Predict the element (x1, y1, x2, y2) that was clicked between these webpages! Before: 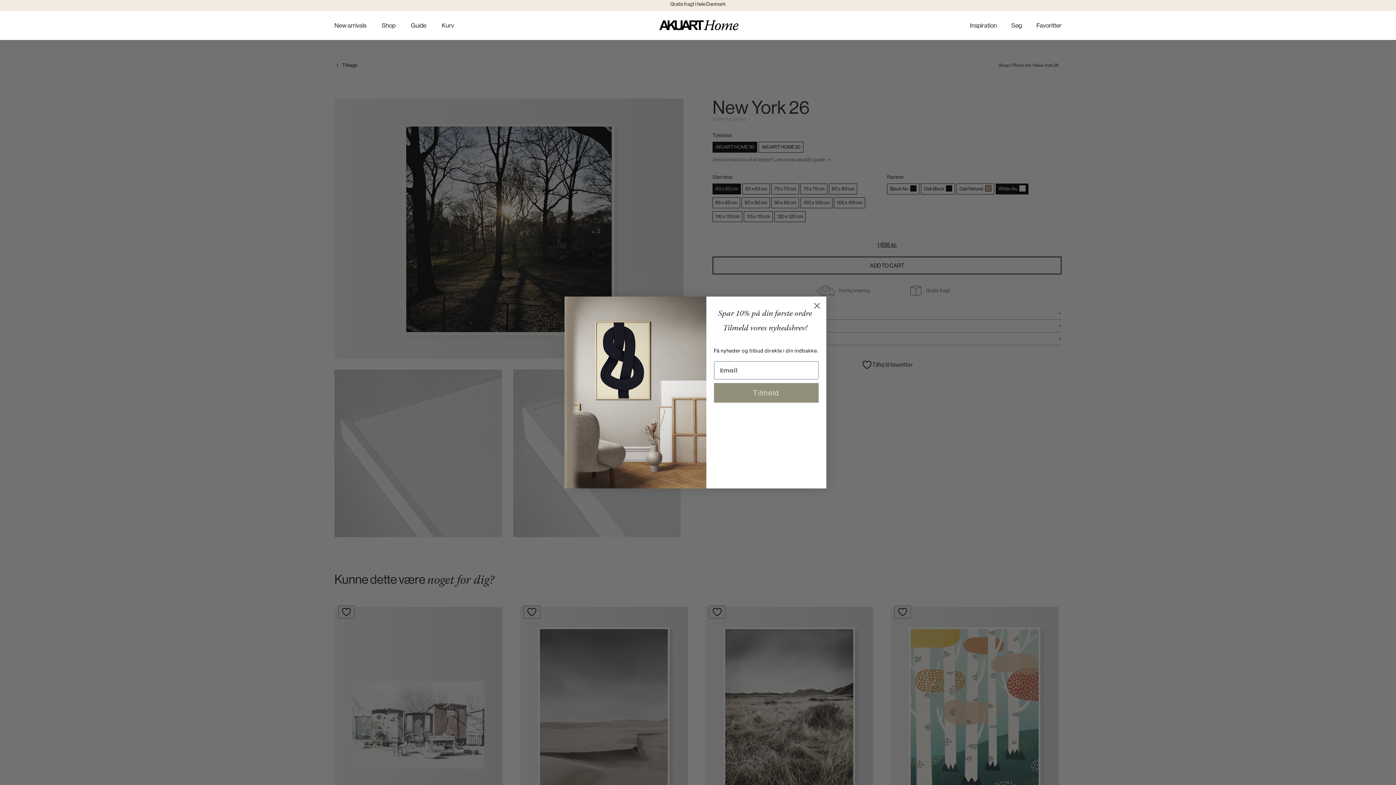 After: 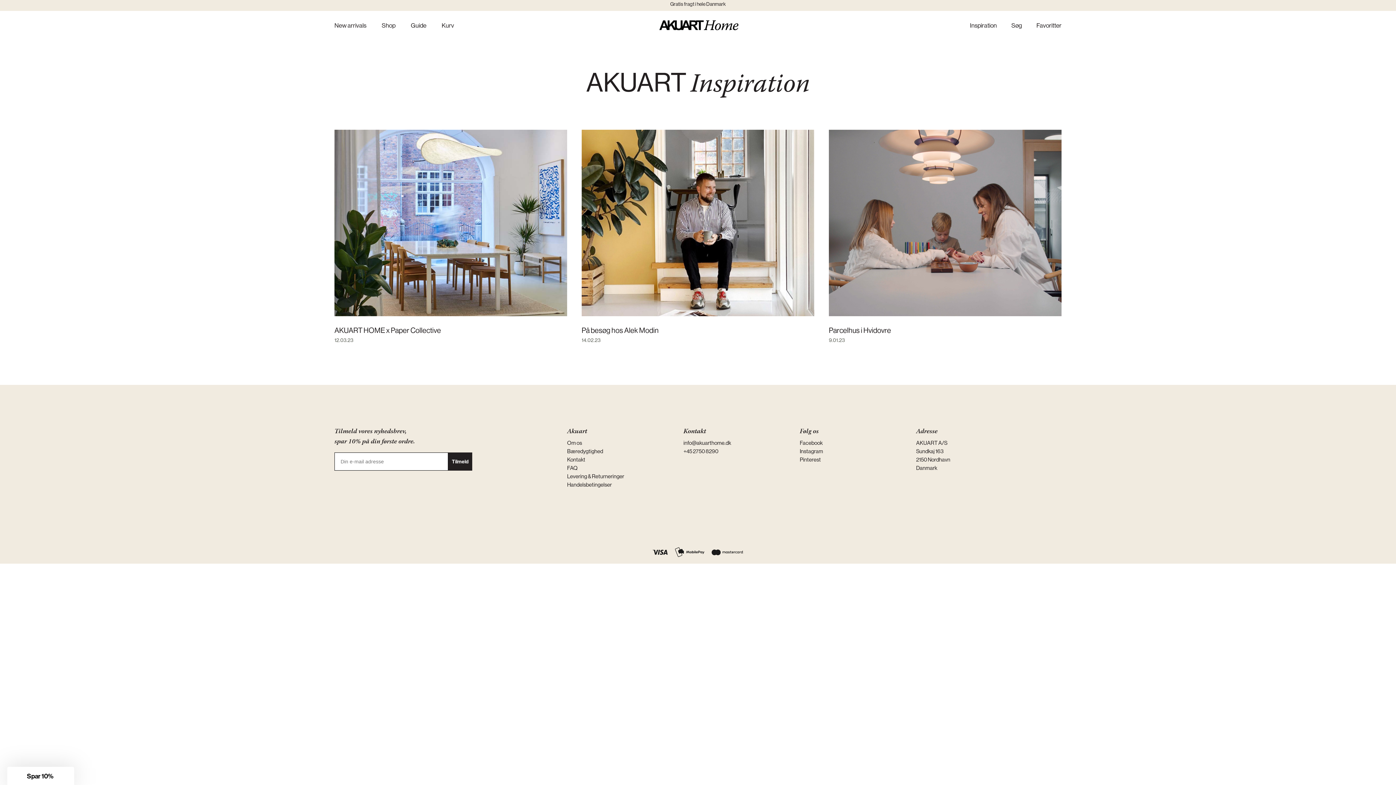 Action: bbox: (970, 22, 997, 40) label: Inspiration